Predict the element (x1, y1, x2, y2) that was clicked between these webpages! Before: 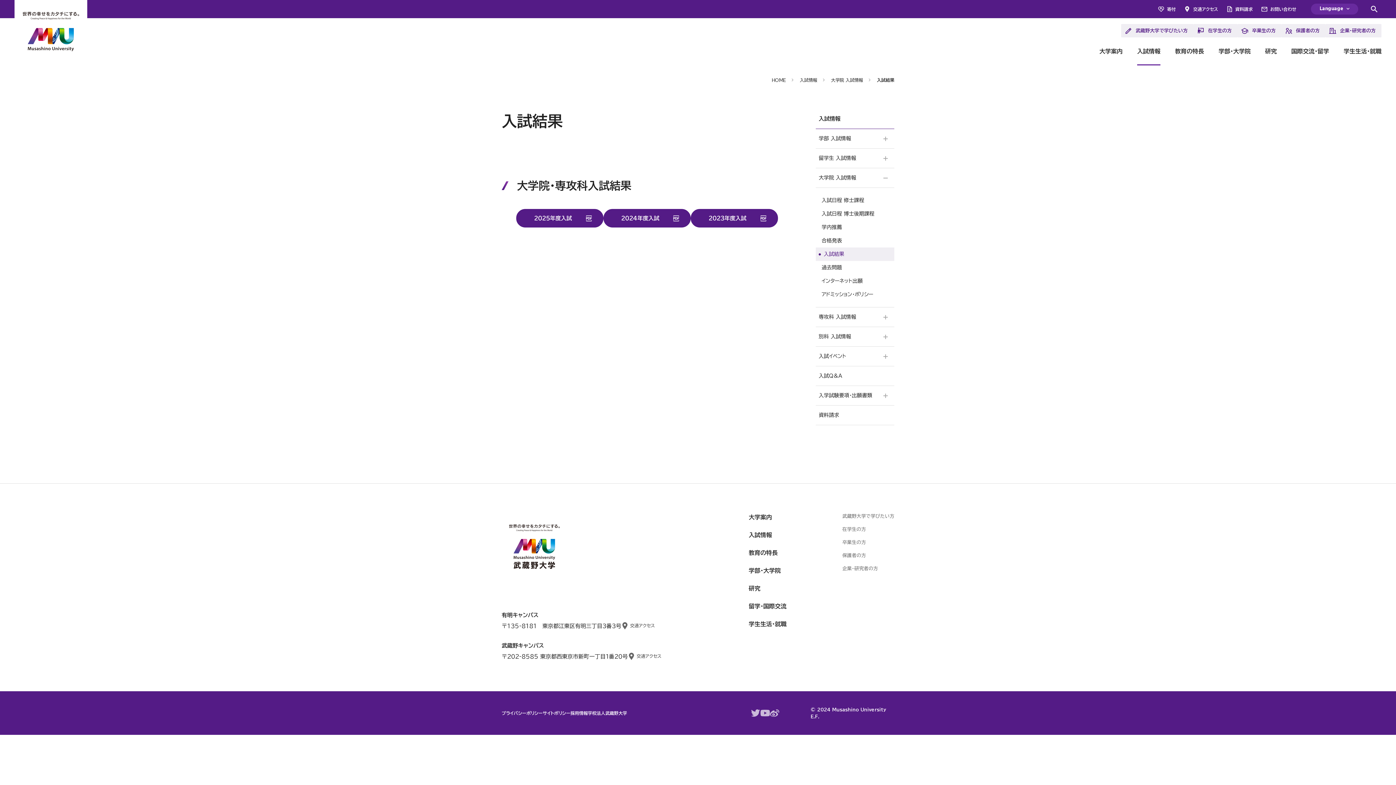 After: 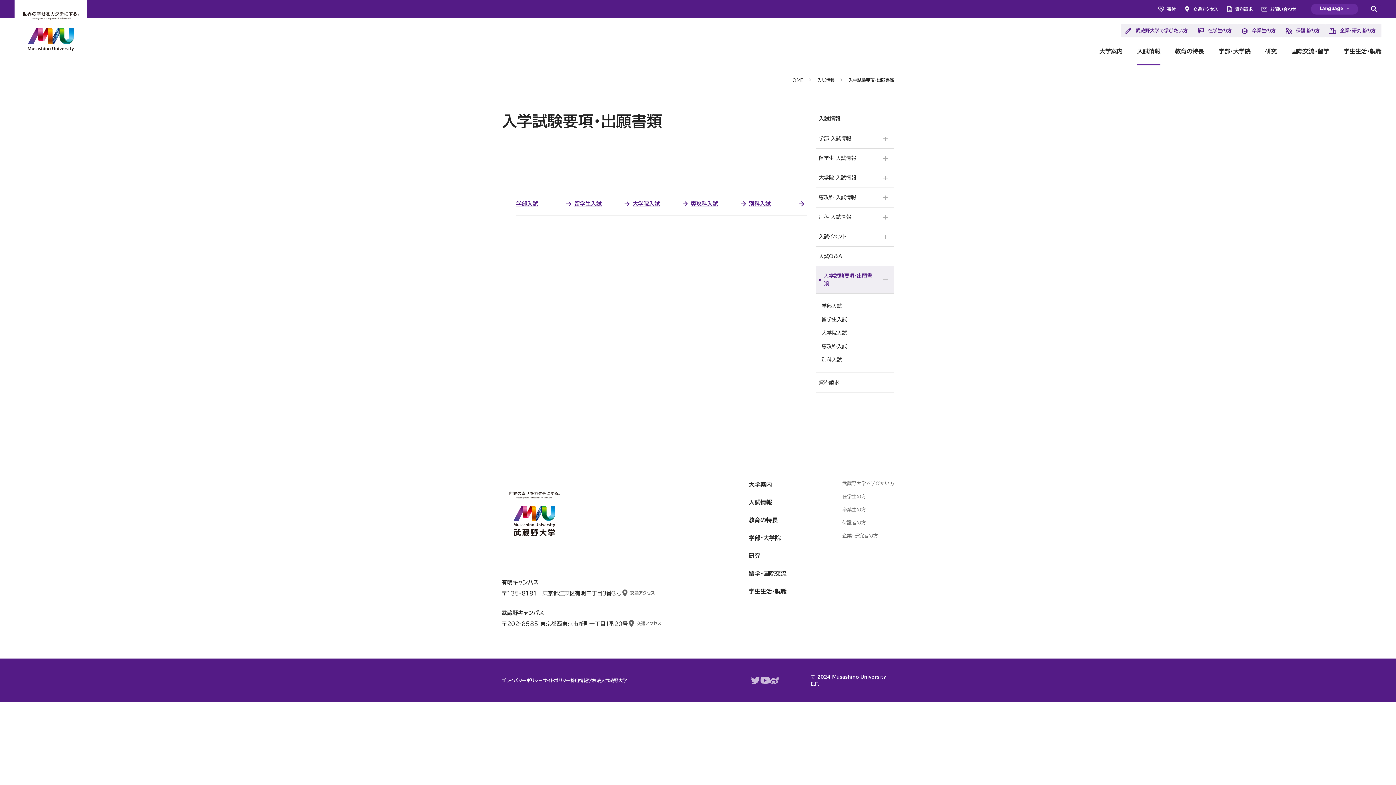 Action: label: 入学試験要項・出願書類 bbox: (816, 386, 894, 405)